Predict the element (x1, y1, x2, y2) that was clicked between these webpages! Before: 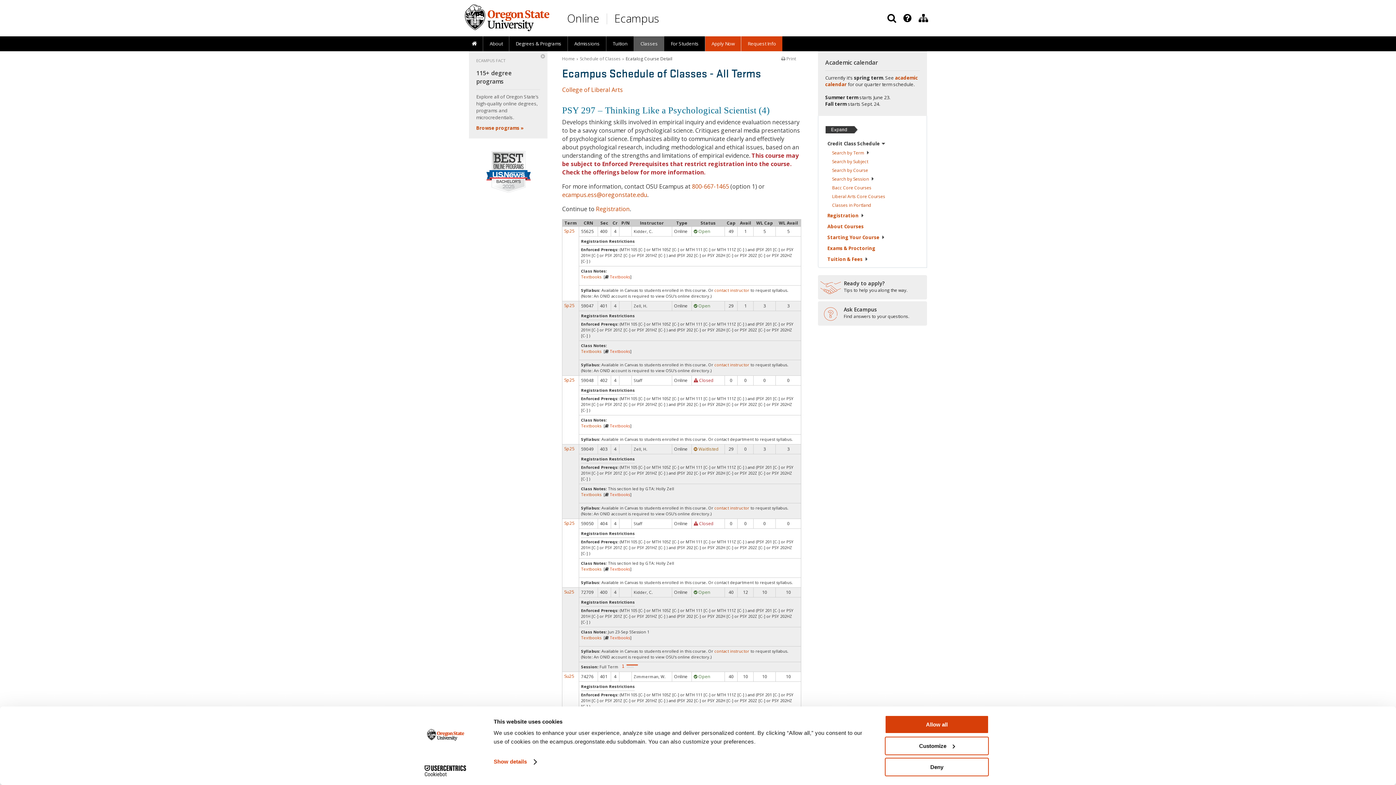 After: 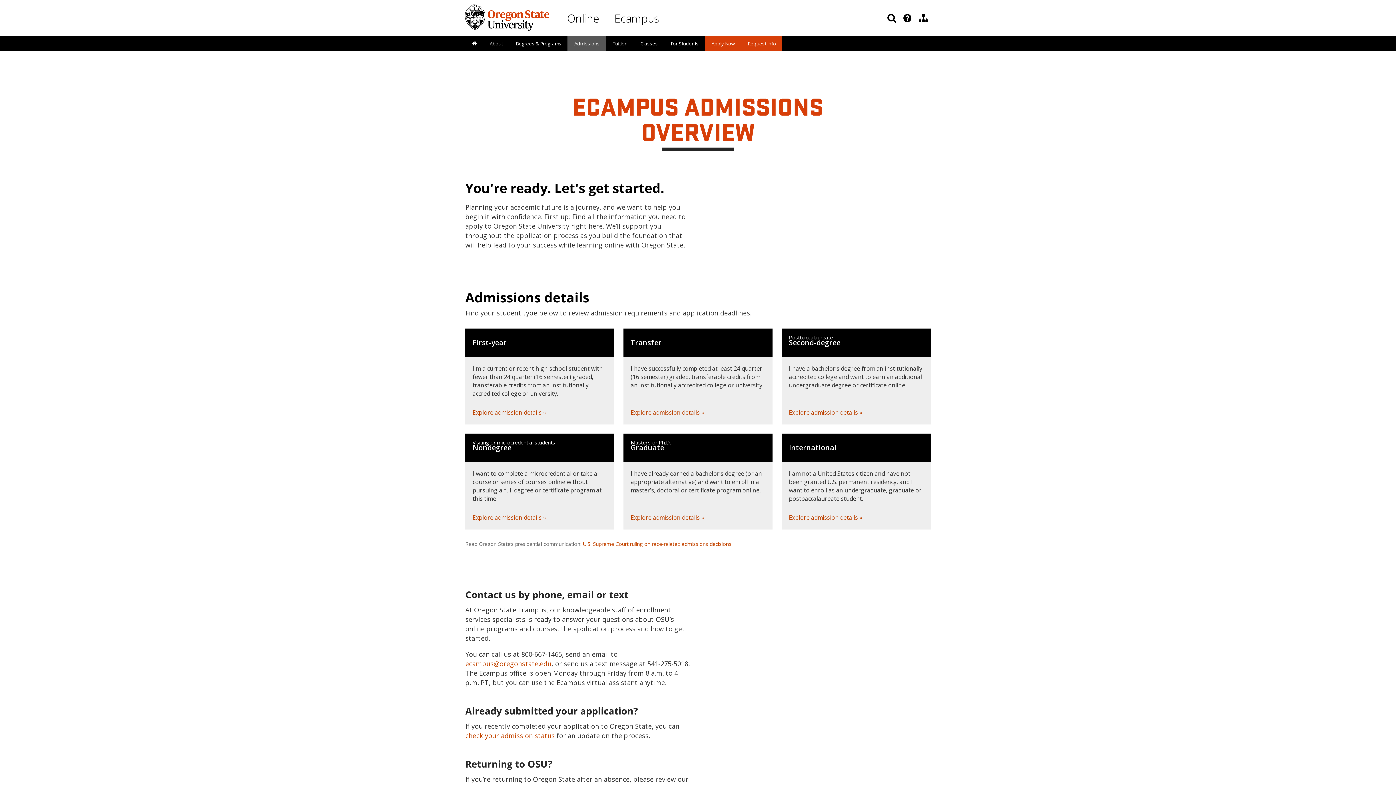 Action: bbox: (568, 36, 606, 51) label: Admissions